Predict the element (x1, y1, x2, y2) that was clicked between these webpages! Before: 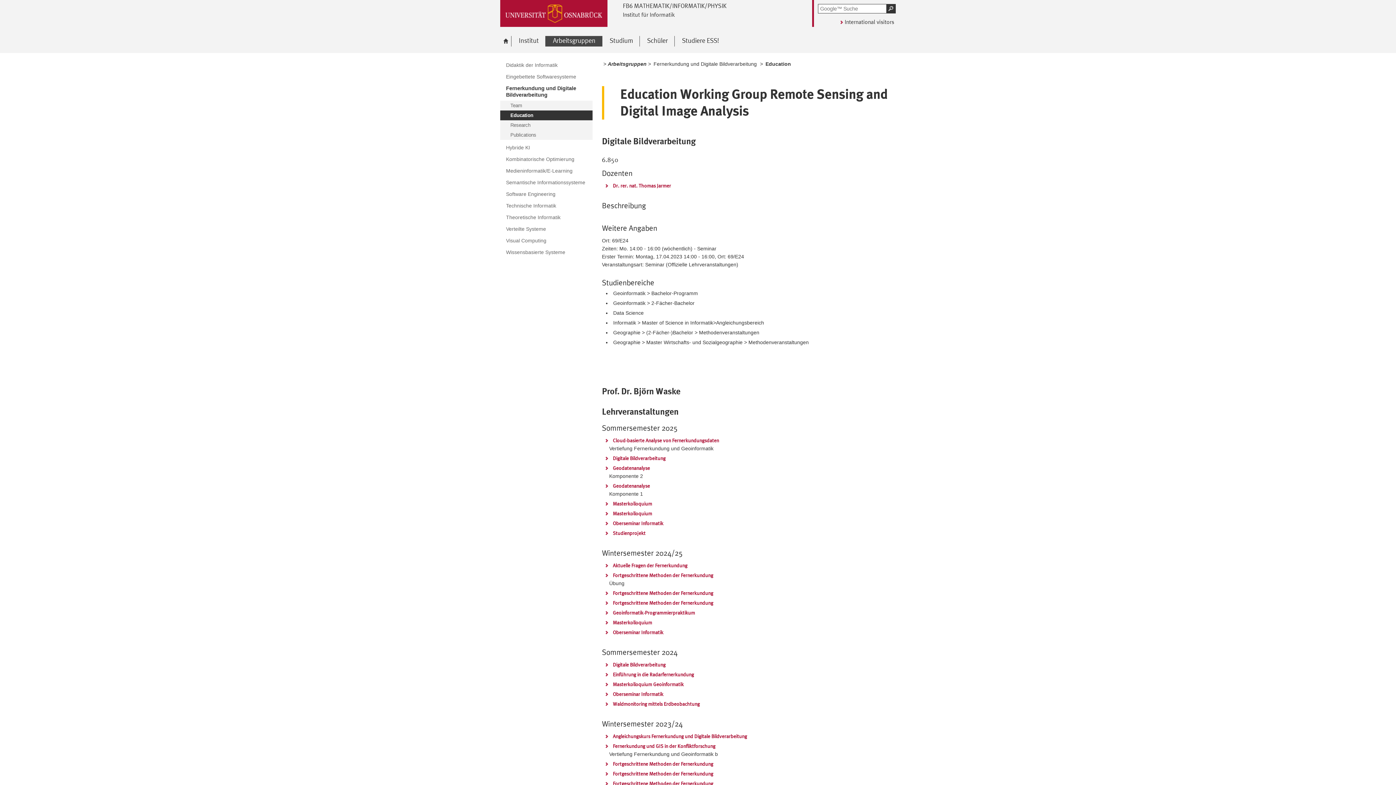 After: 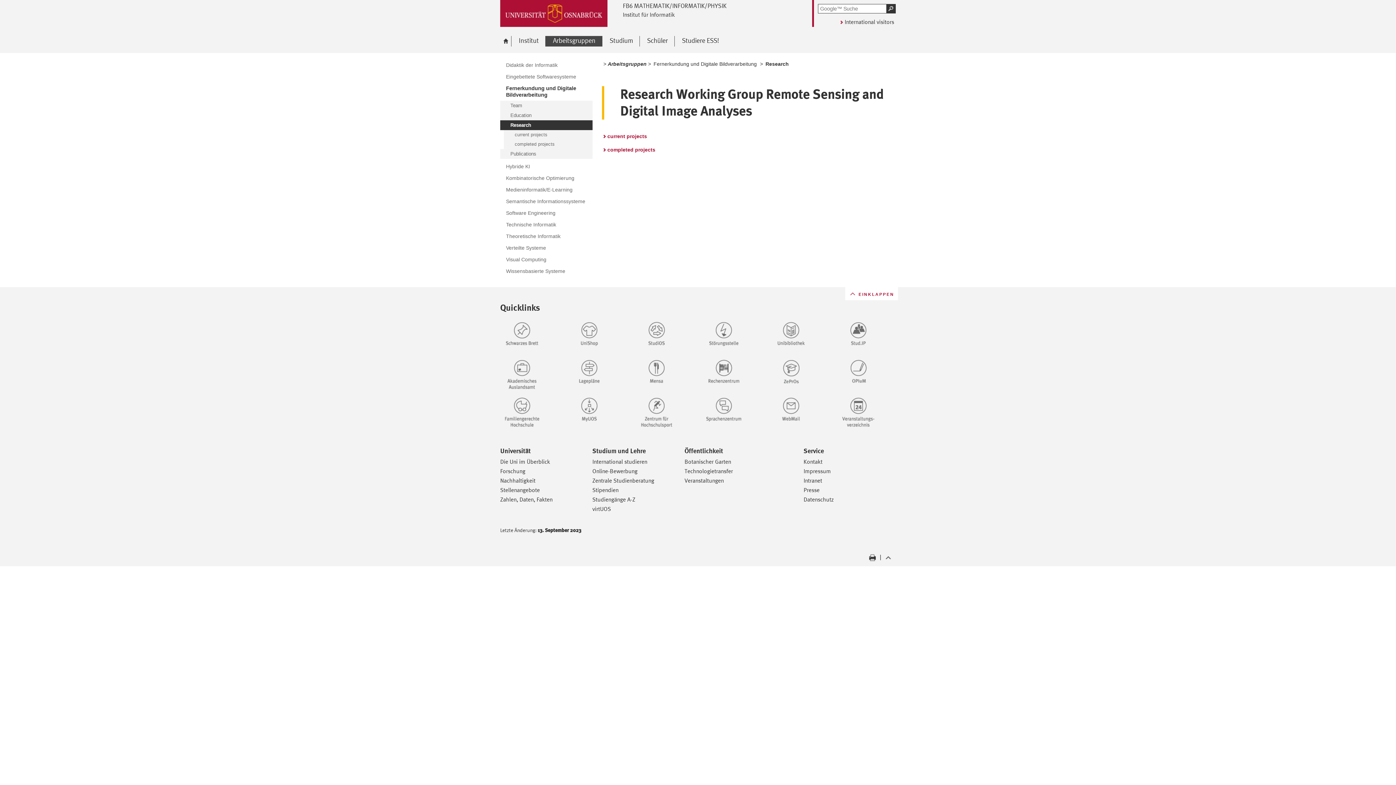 Action: label: Research bbox: (500, 120, 592, 130)